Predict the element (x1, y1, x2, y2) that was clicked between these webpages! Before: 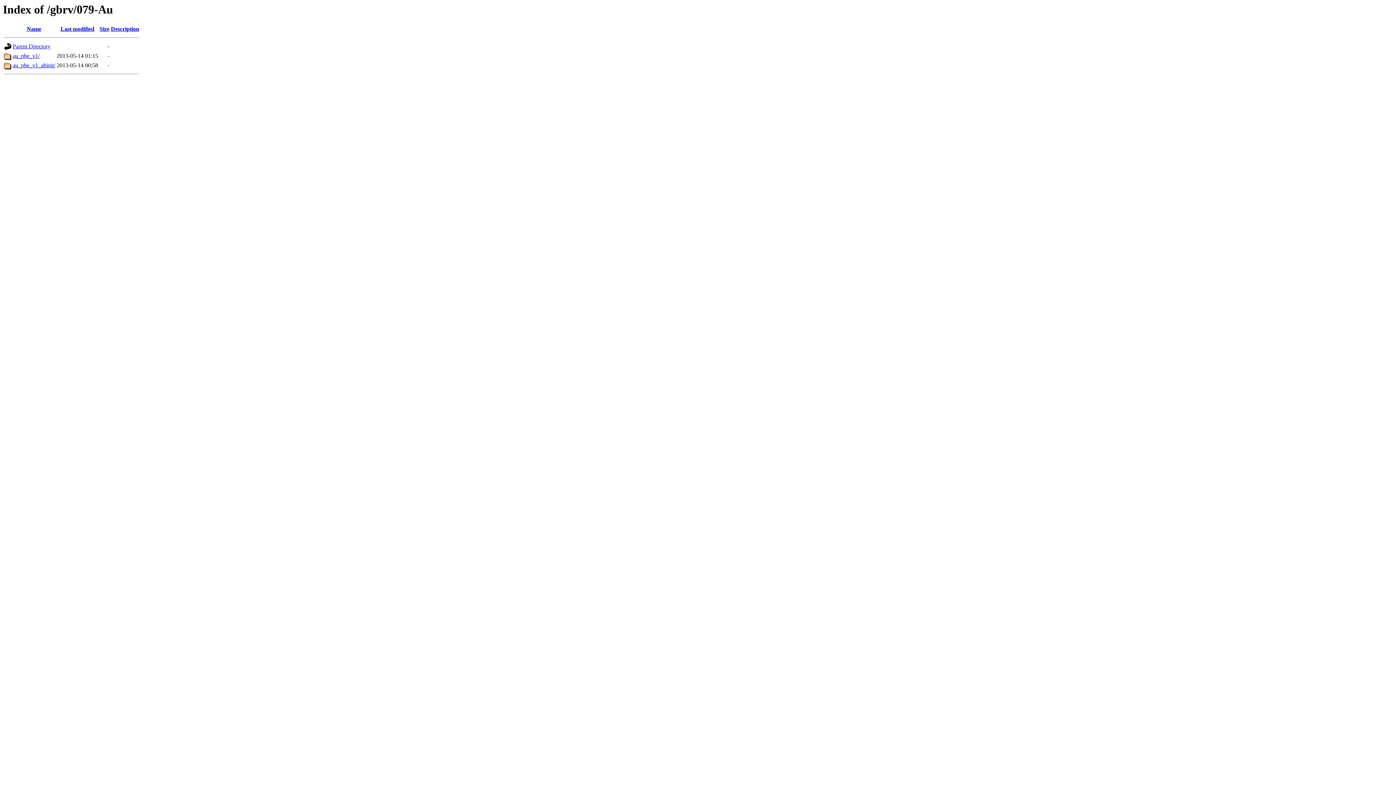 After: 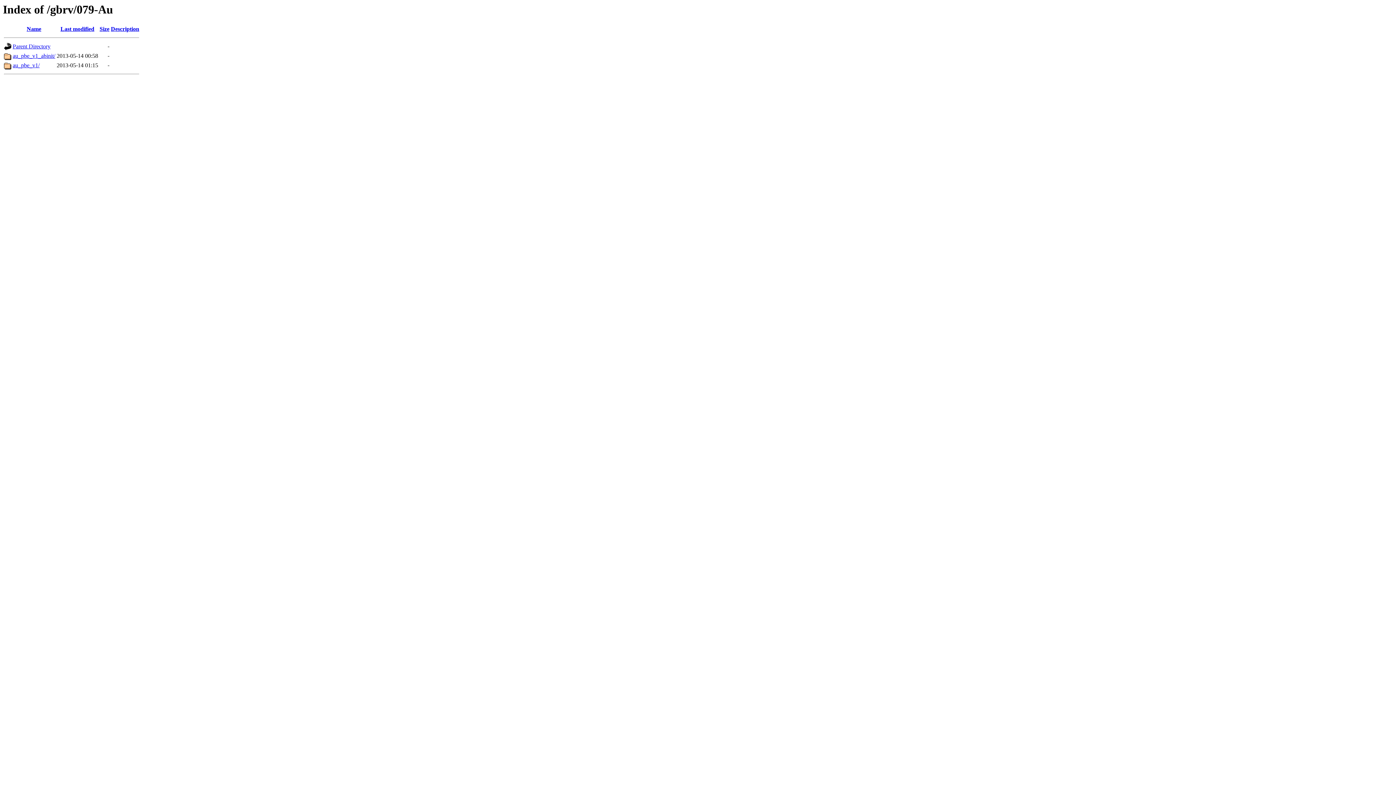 Action: bbox: (60, 25, 94, 32) label: Last modified